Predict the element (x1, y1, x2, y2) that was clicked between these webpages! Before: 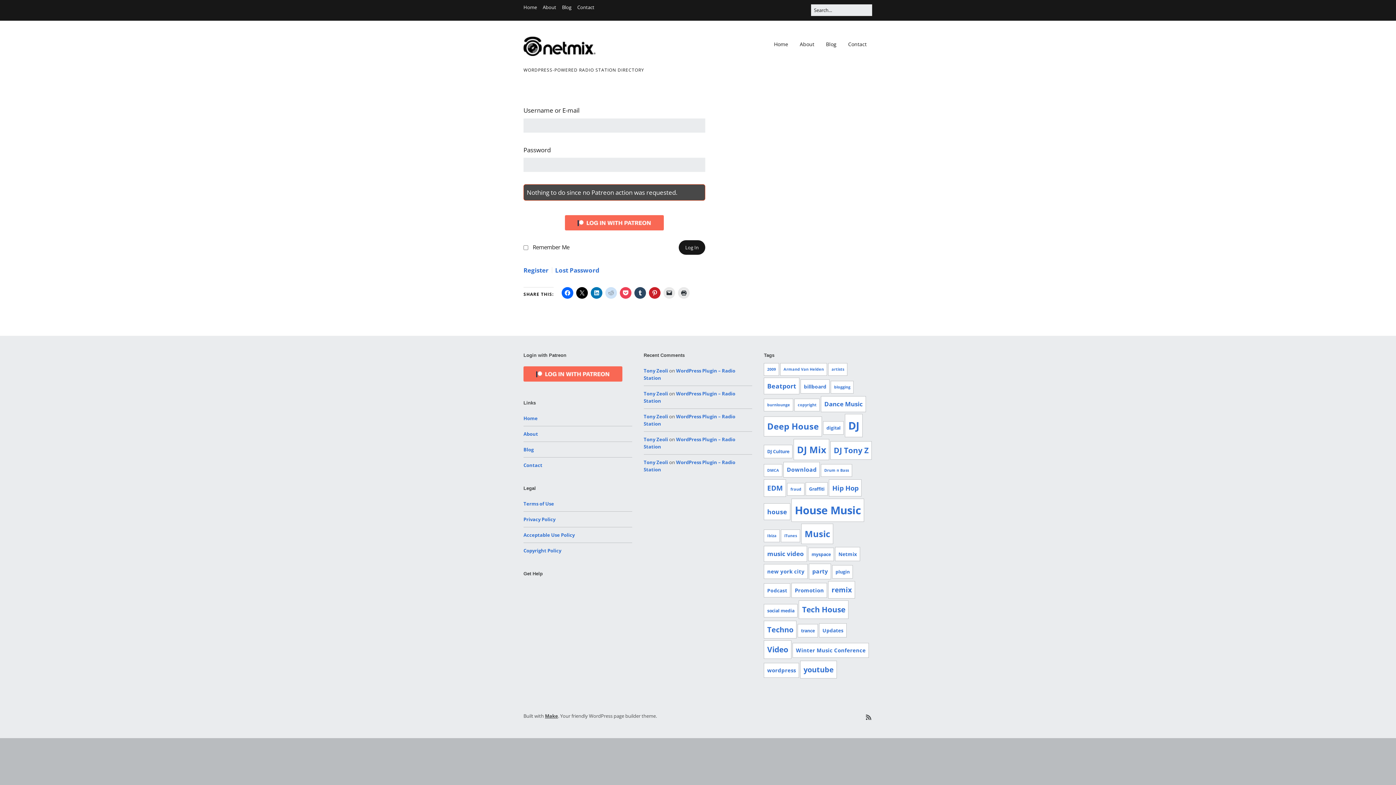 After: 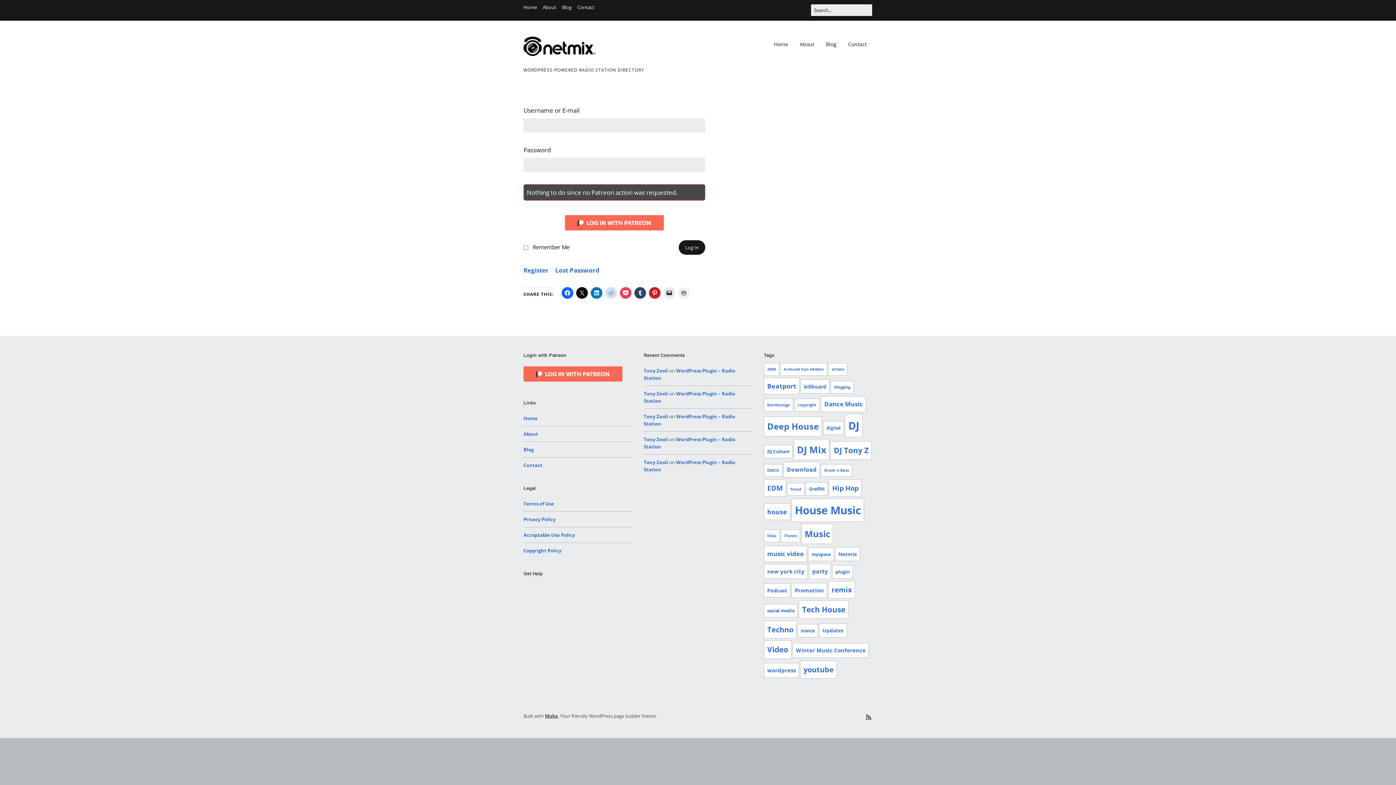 Action: bbox: (678, 287, 689, 298)